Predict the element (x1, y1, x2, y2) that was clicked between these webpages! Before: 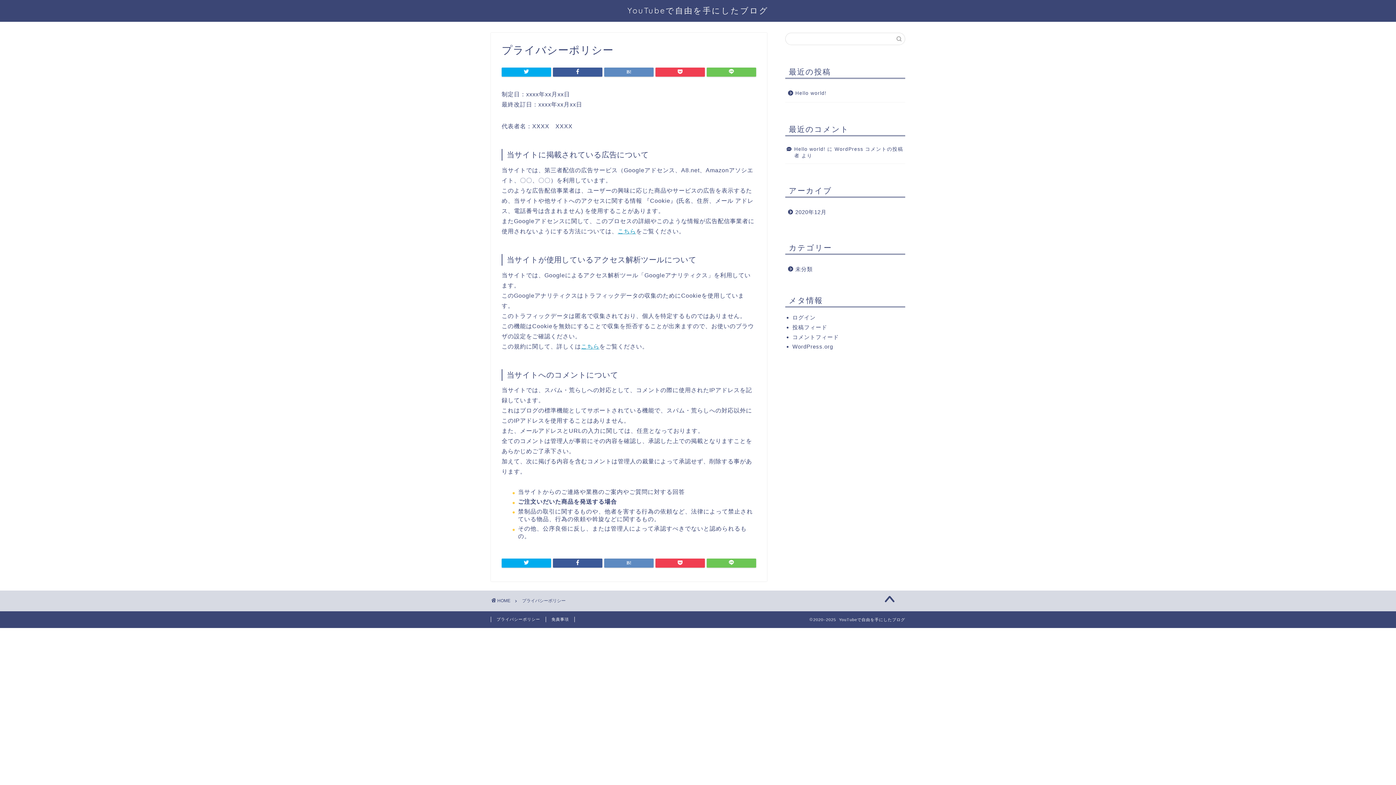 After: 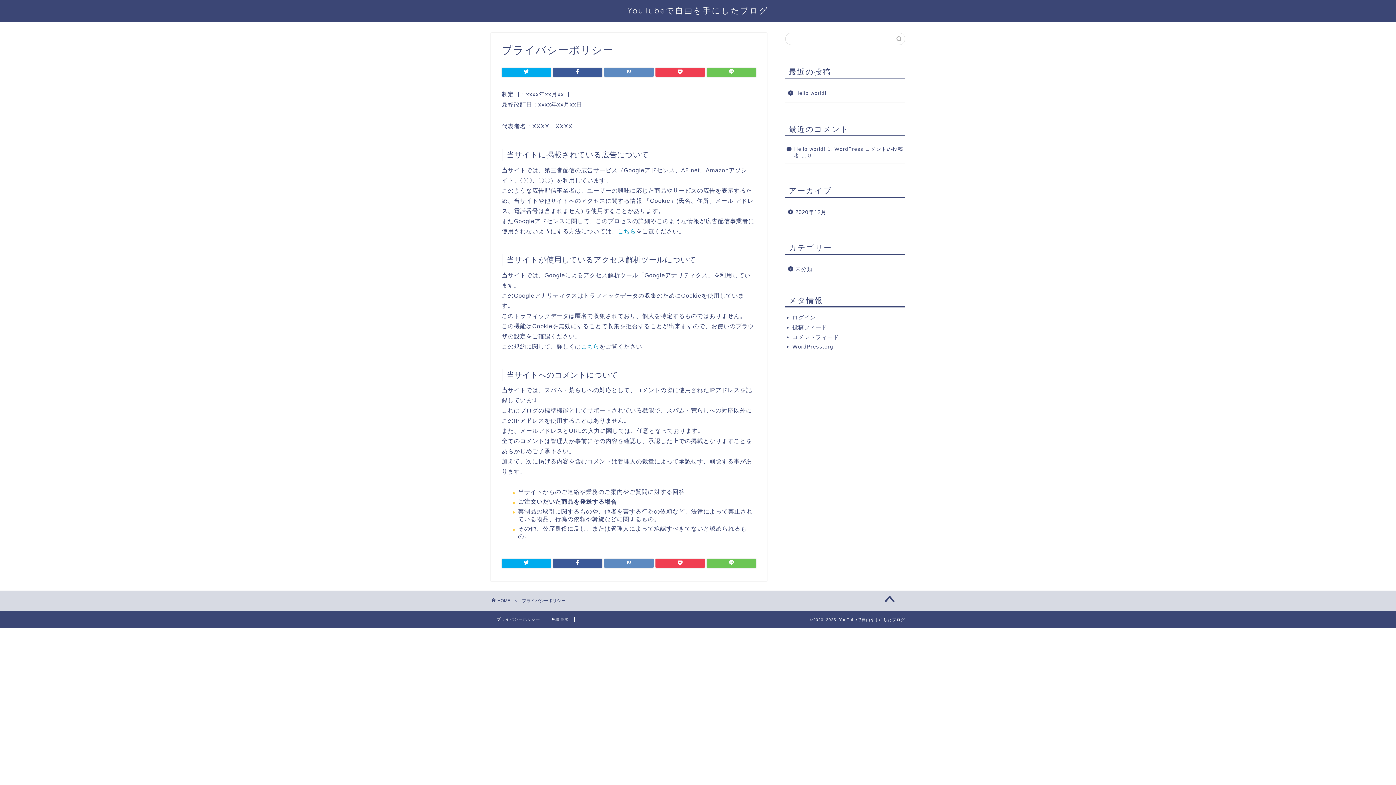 Action: label: プライバシーポリシー bbox: (490, 617, 546, 622)